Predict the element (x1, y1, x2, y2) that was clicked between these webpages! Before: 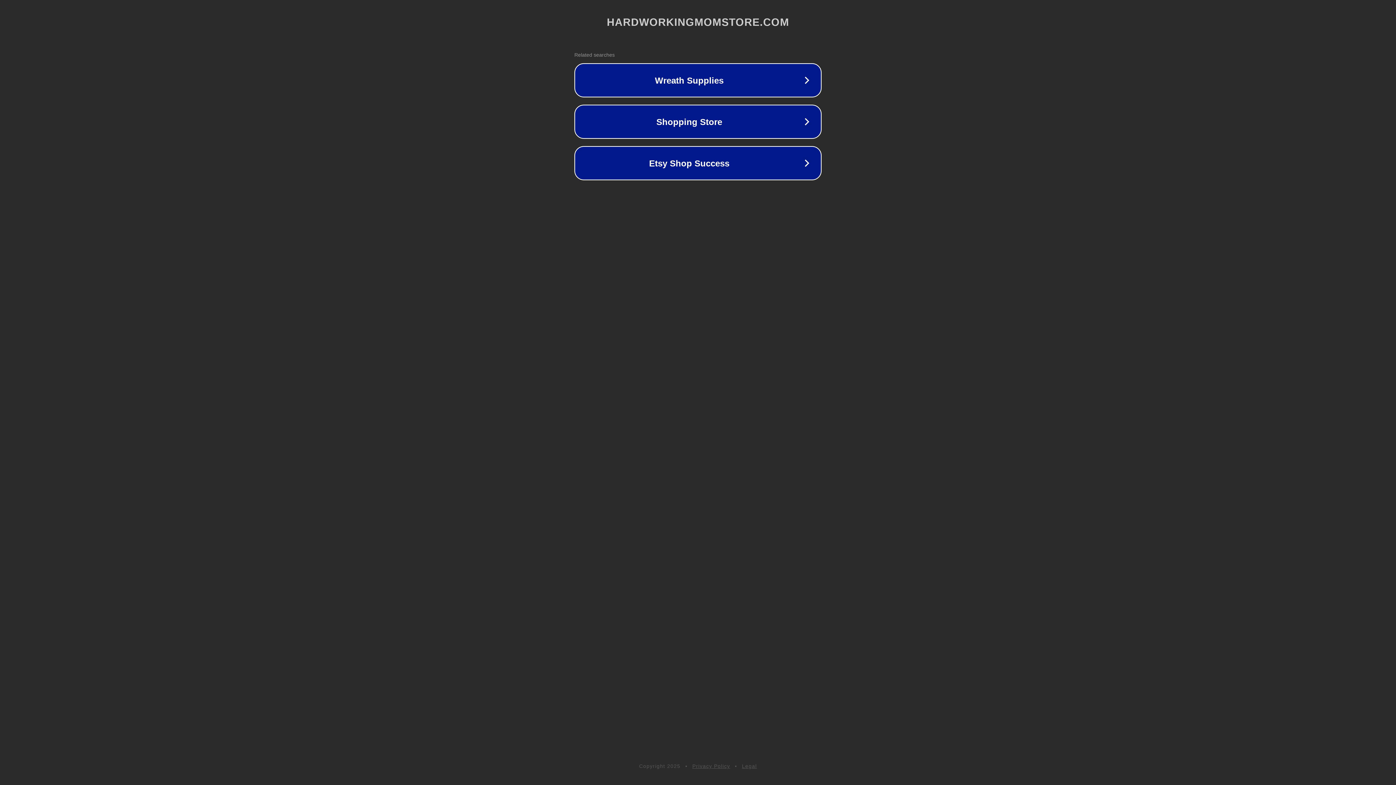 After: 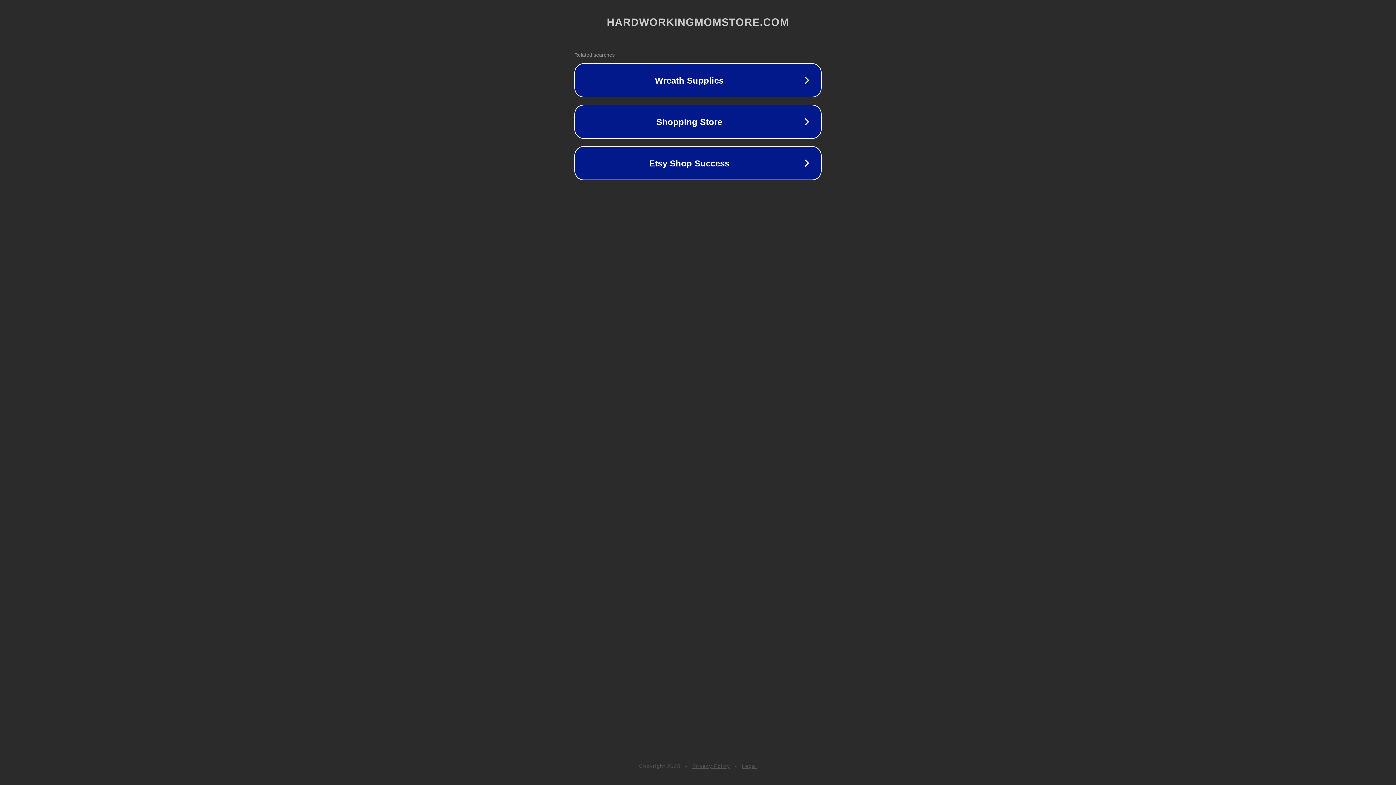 Action: bbox: (742, 763, 757, 769) label: Legal